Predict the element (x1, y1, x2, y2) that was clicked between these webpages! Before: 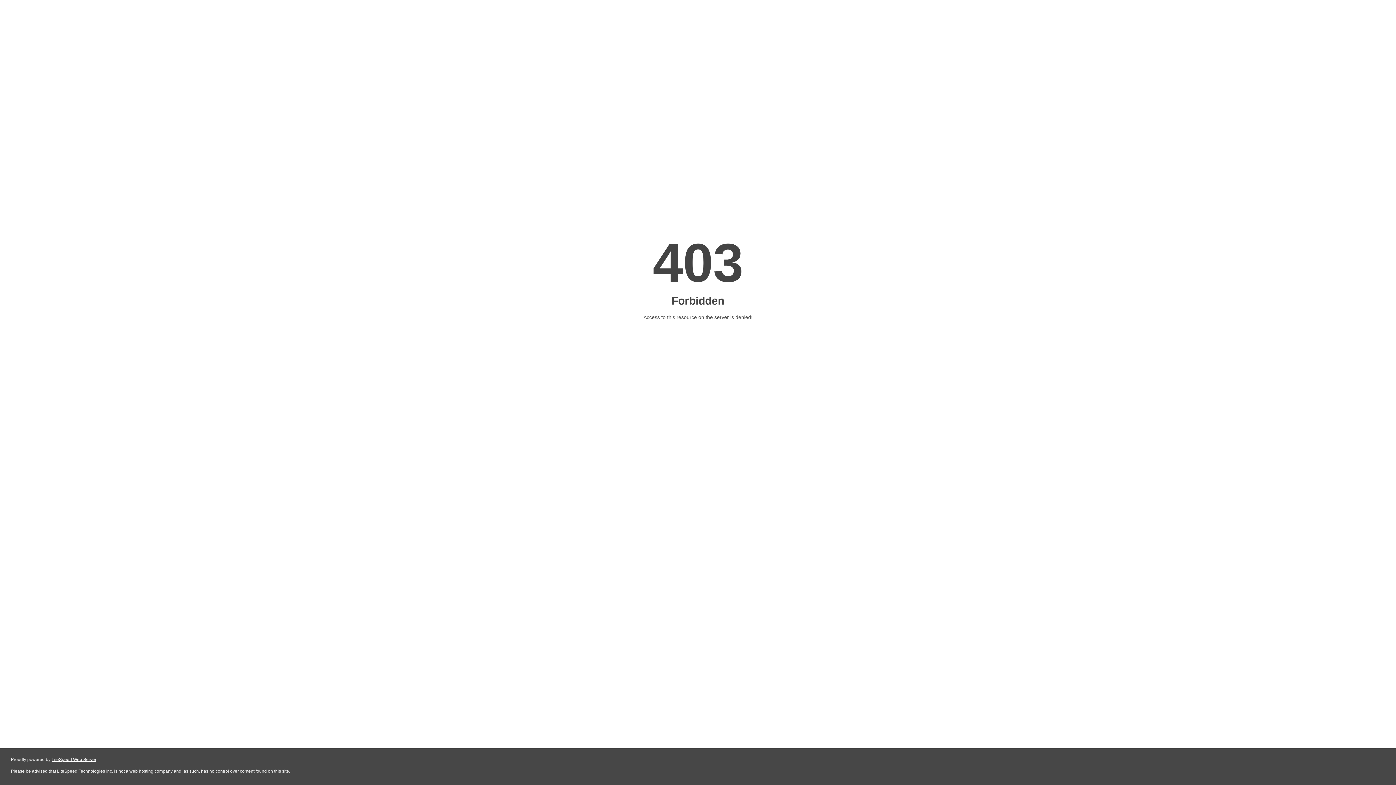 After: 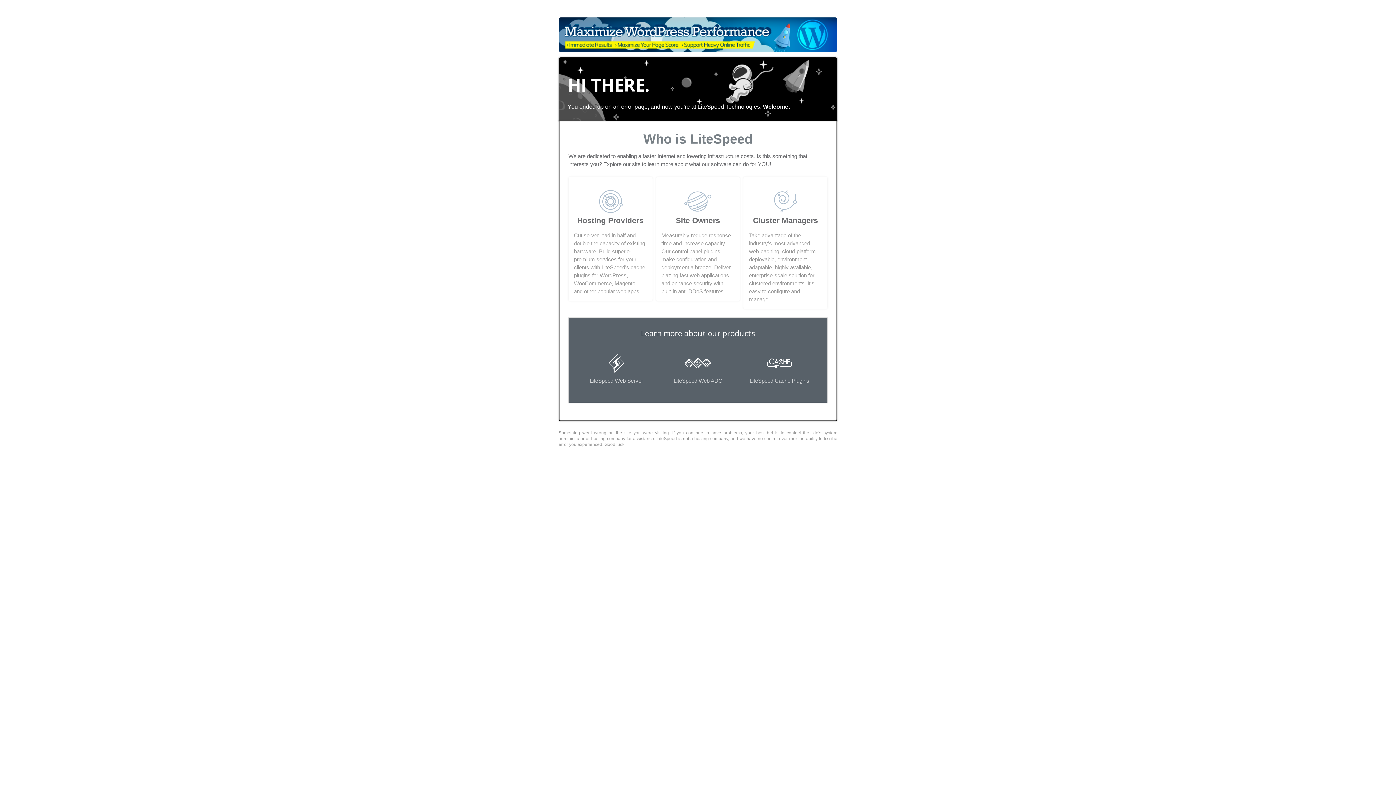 Action: bbox: (51, 757, 96, 762) label: LiteSpeed Web Server